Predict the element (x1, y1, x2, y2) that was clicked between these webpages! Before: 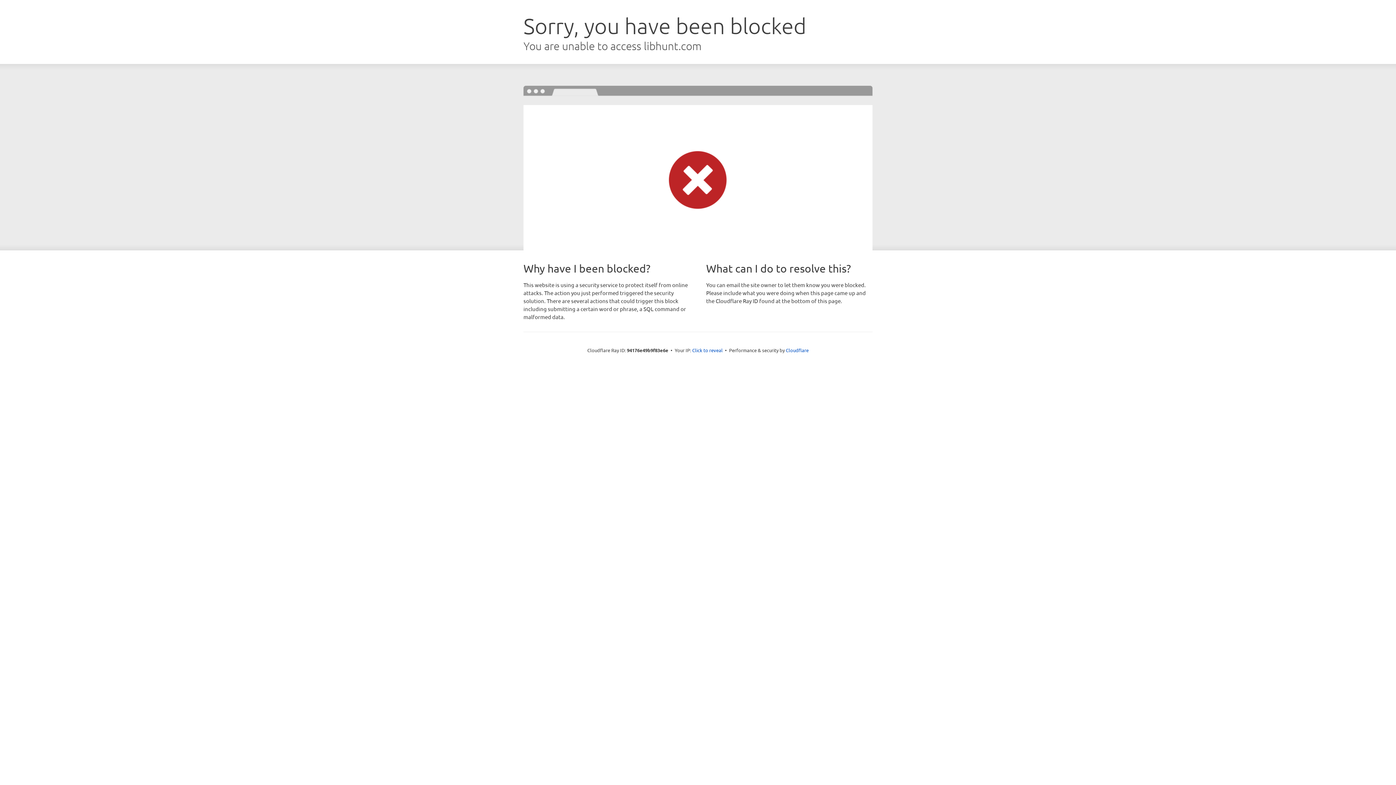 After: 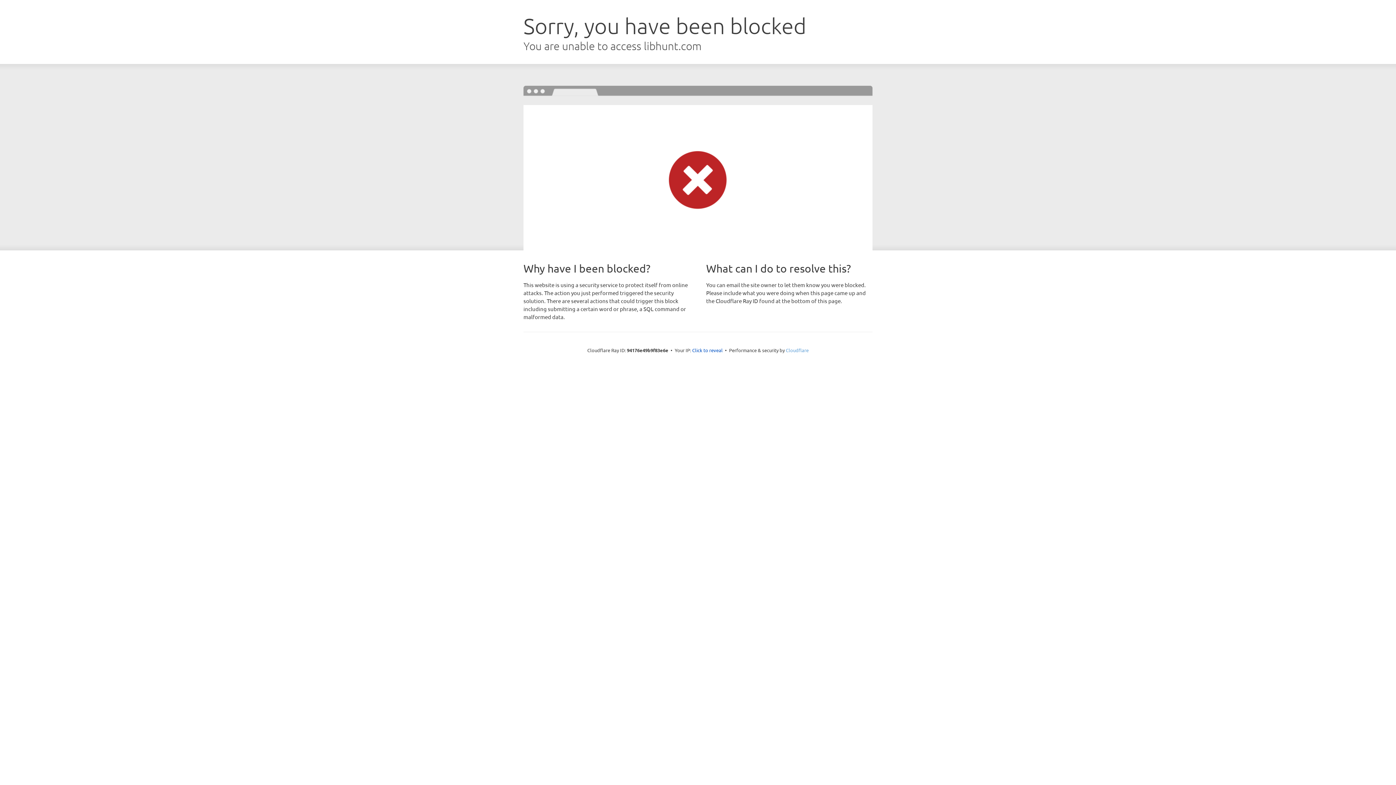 Action: bbox: (786, 347, 808, 353) label: Cloudflare